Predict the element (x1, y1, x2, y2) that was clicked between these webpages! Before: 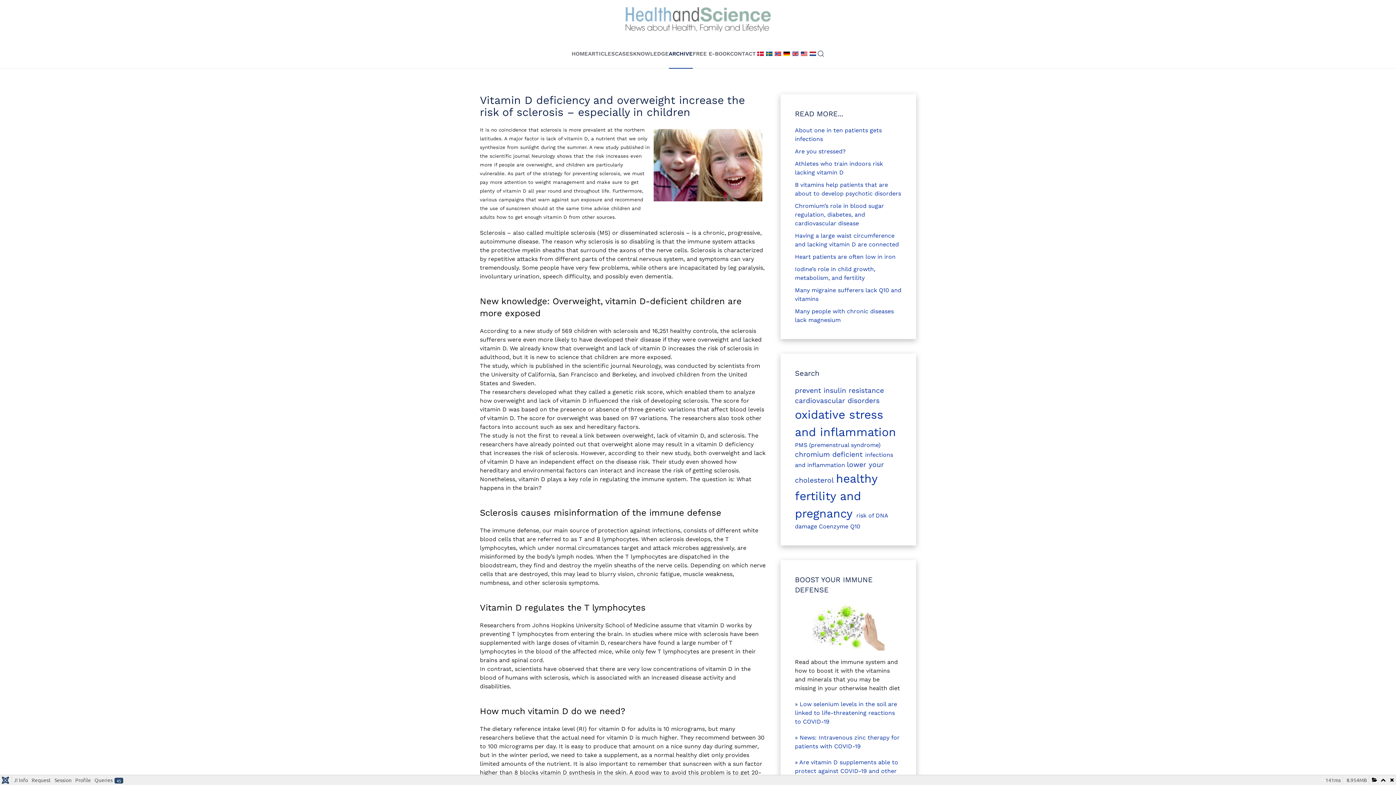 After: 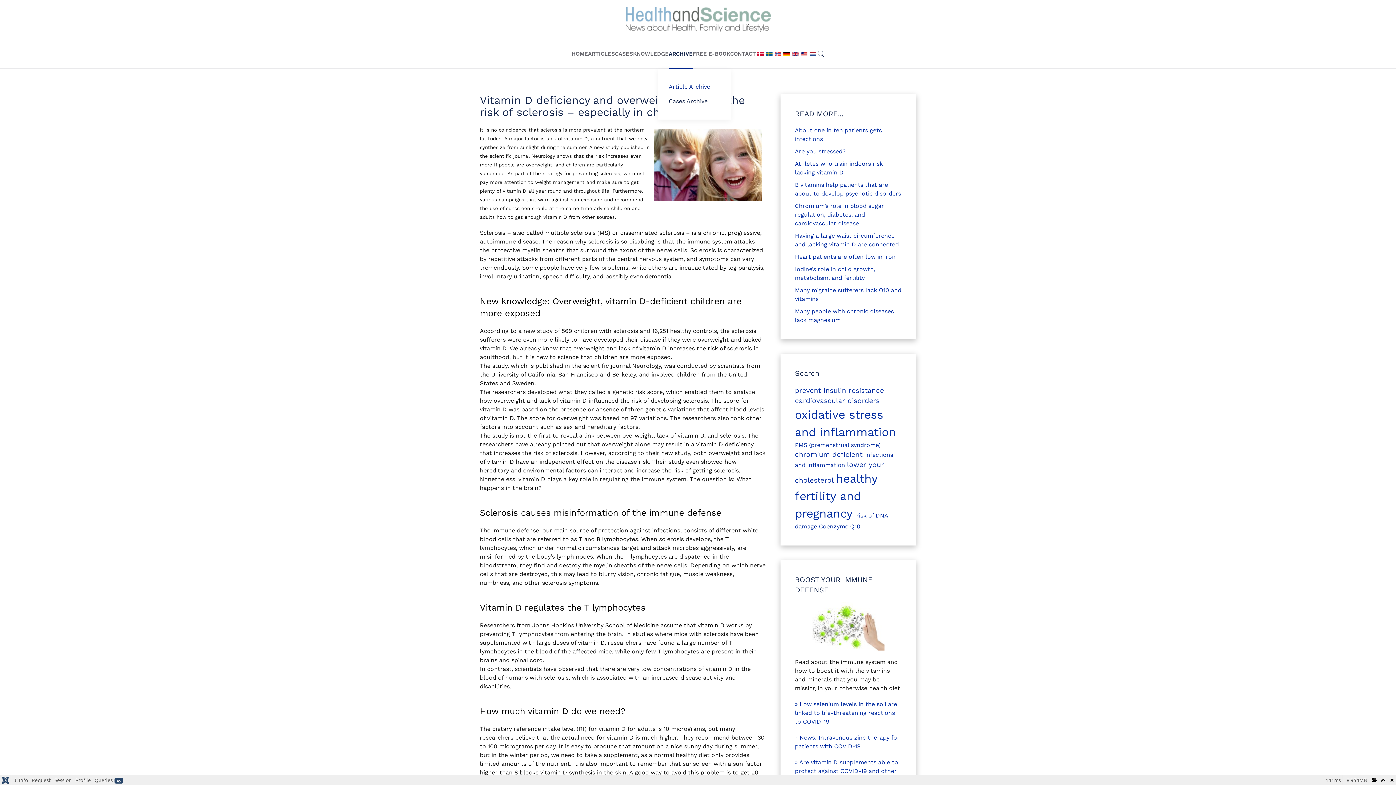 Action: bbox: (668, 39, 692, 68) label: ARCHIVE